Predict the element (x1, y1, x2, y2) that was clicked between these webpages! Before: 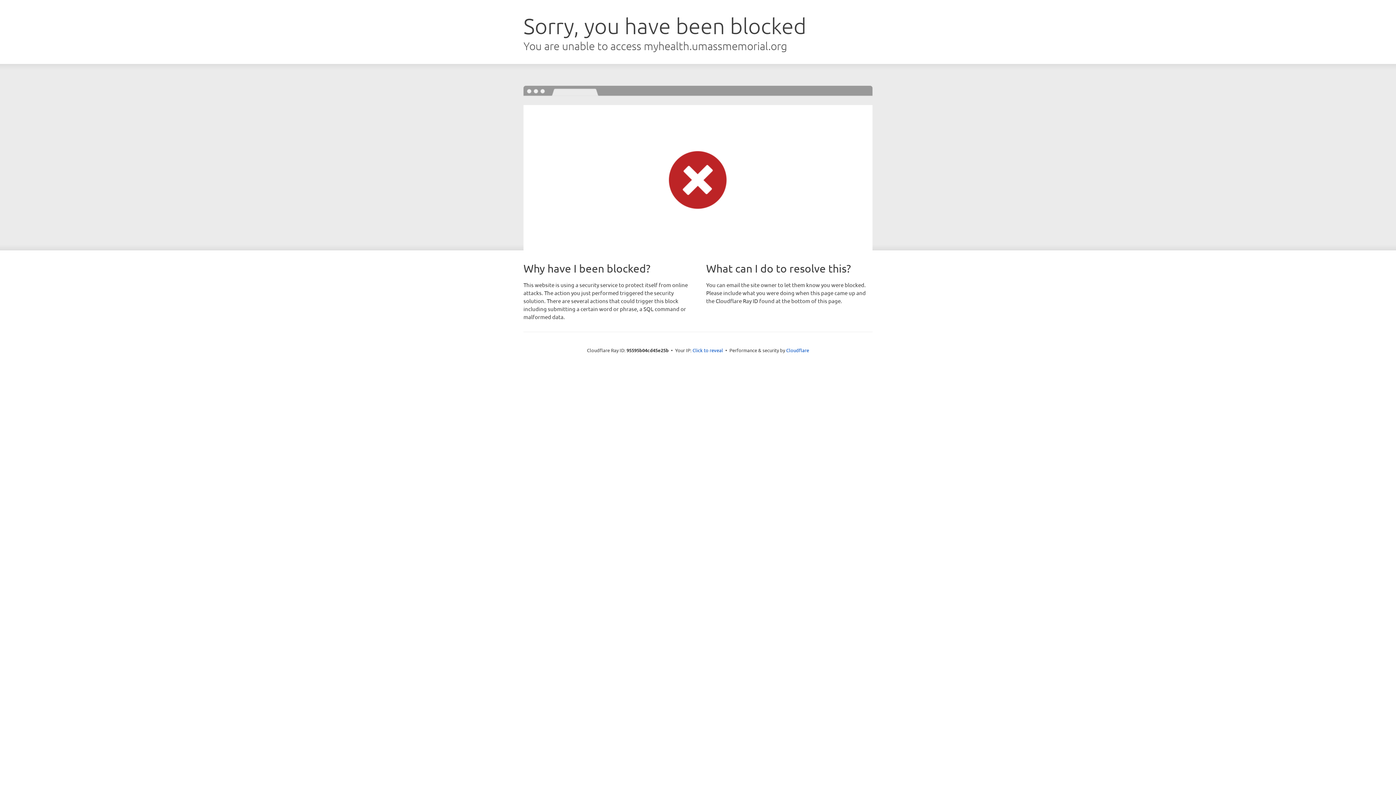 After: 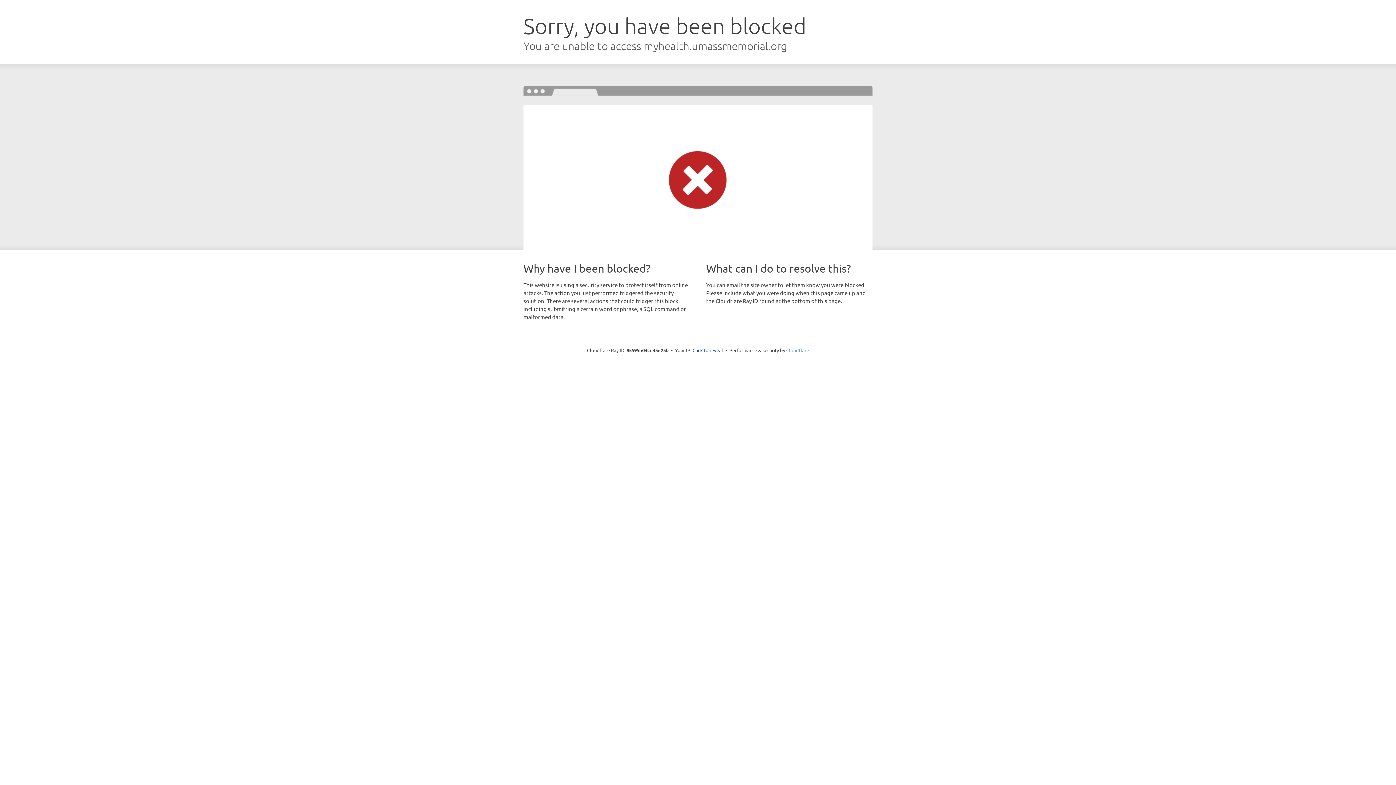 Action: label: Cloudflare bbox: (786, 347, 809, 353)